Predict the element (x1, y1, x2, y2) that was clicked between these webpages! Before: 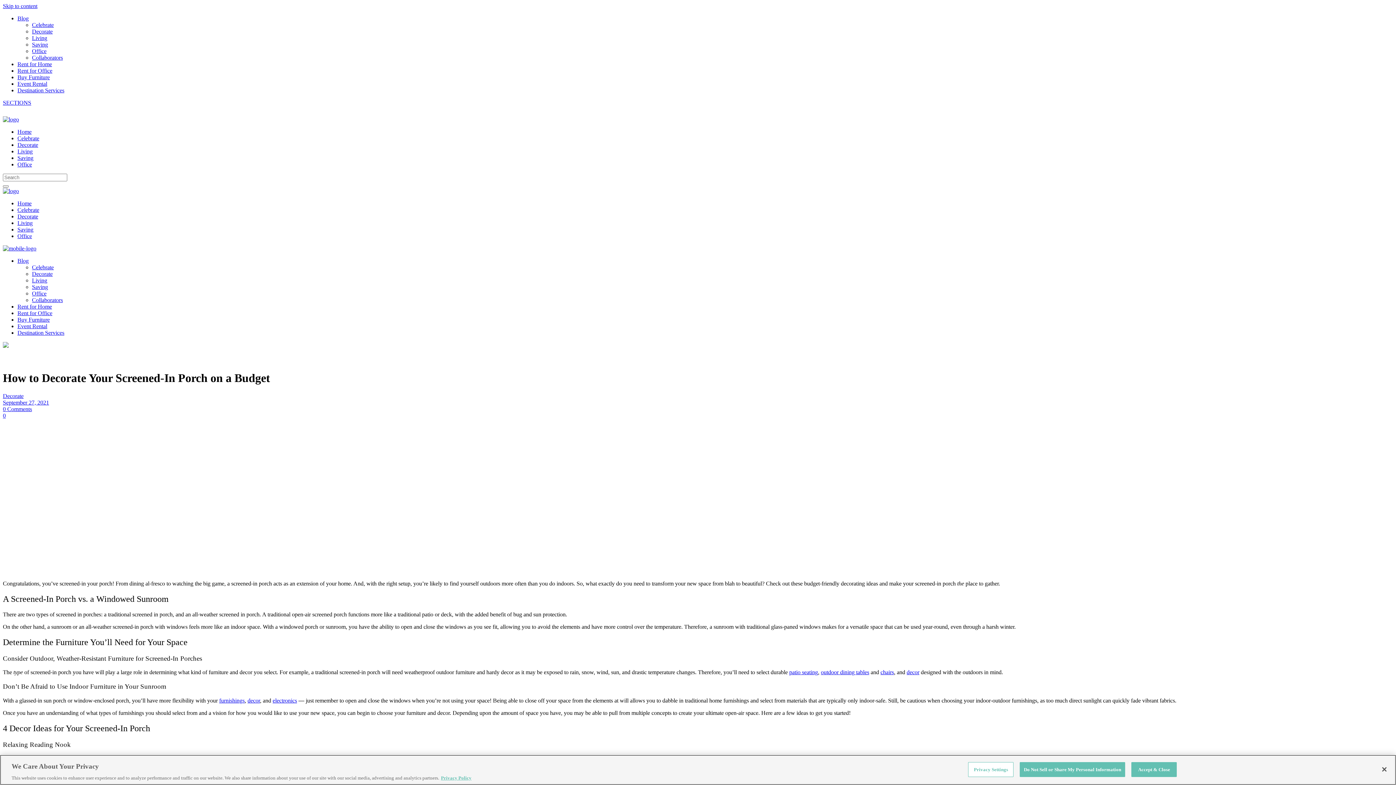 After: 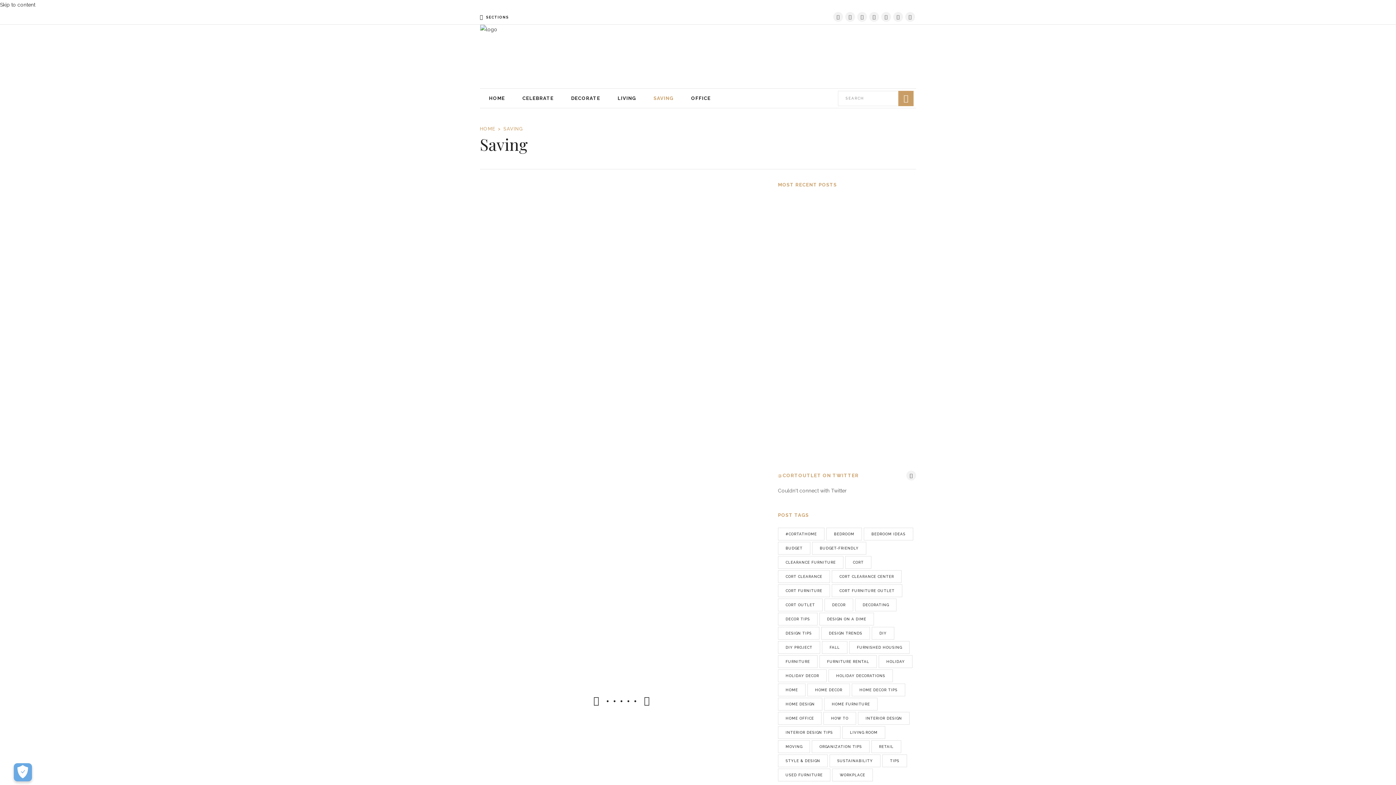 Action: label: Saving bbox: (32, 41, 48, 47)